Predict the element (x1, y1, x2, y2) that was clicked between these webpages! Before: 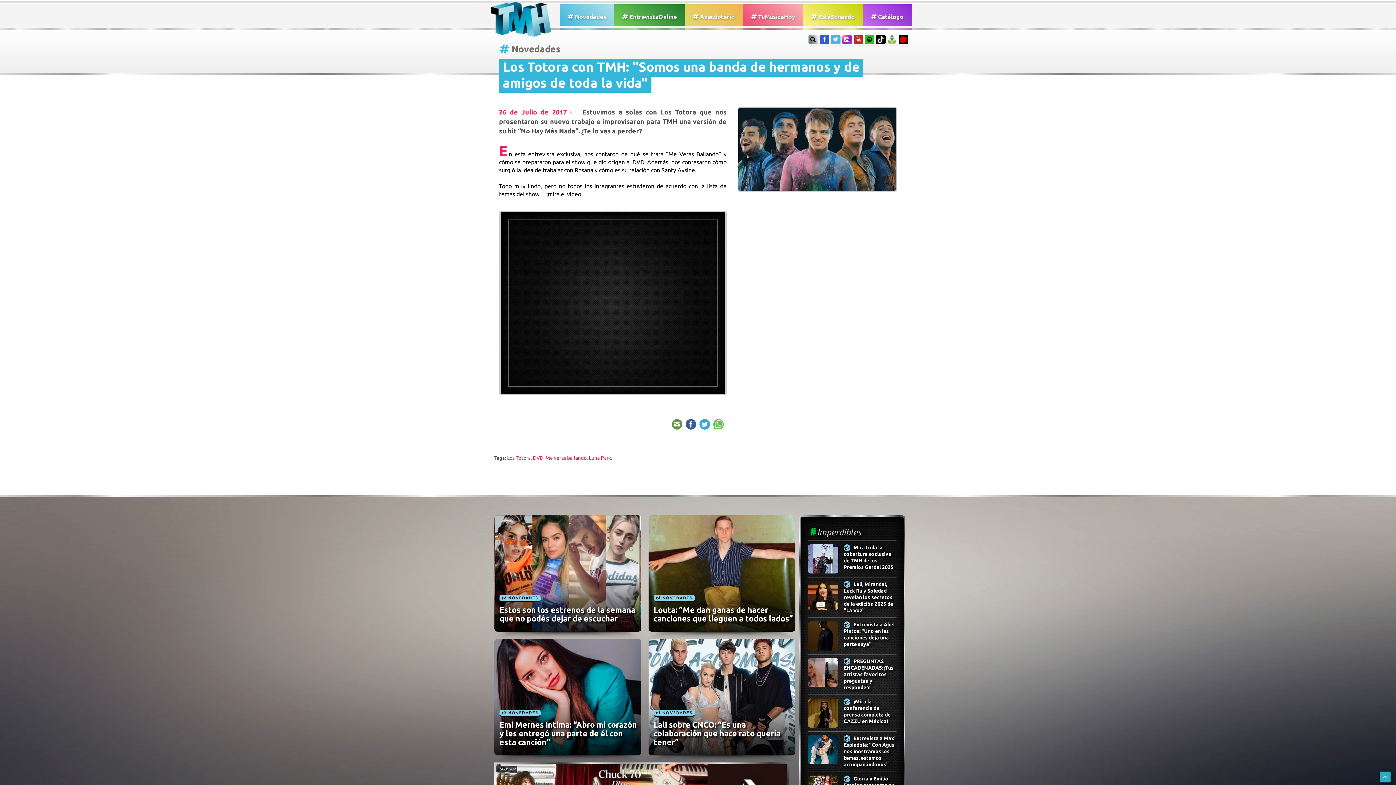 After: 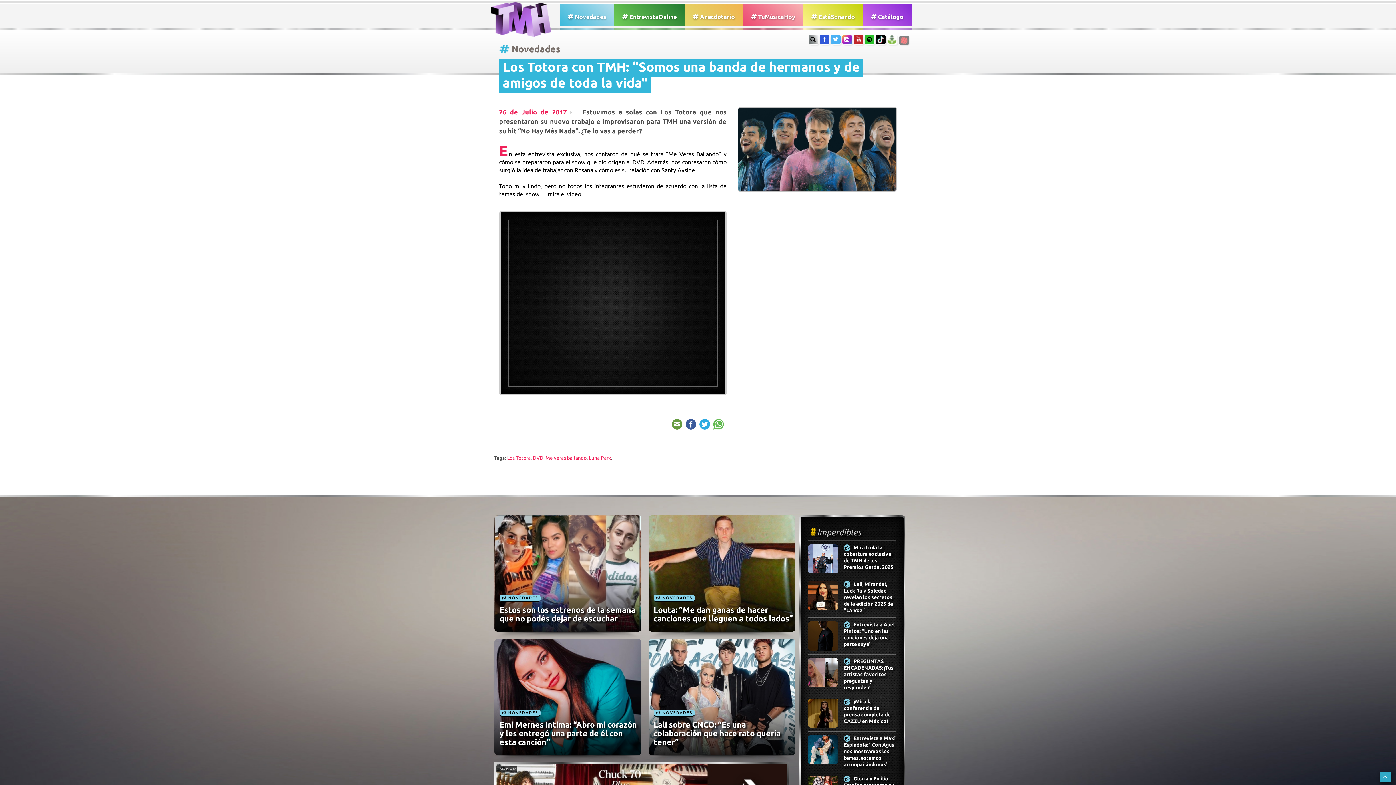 Action: bbox: (898, 34, 908, 44)